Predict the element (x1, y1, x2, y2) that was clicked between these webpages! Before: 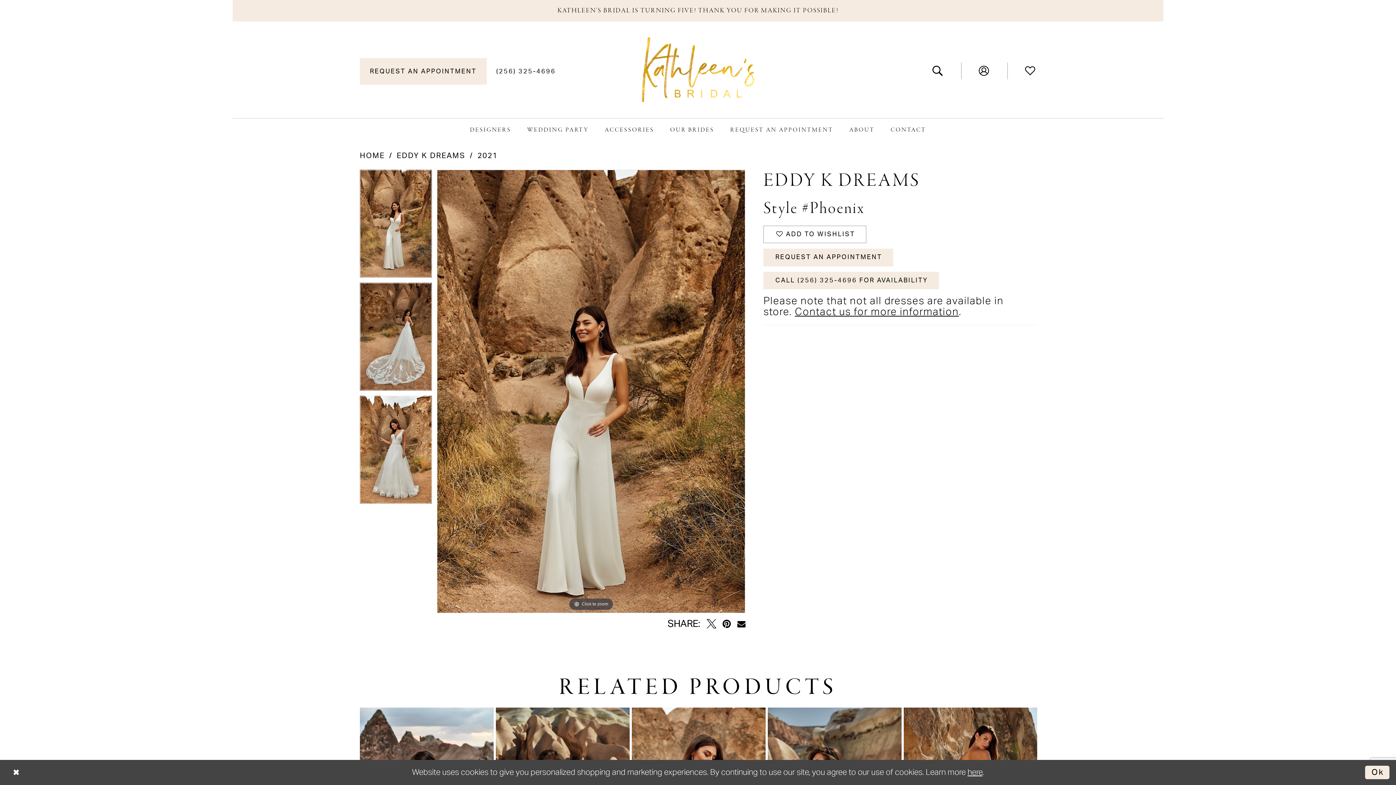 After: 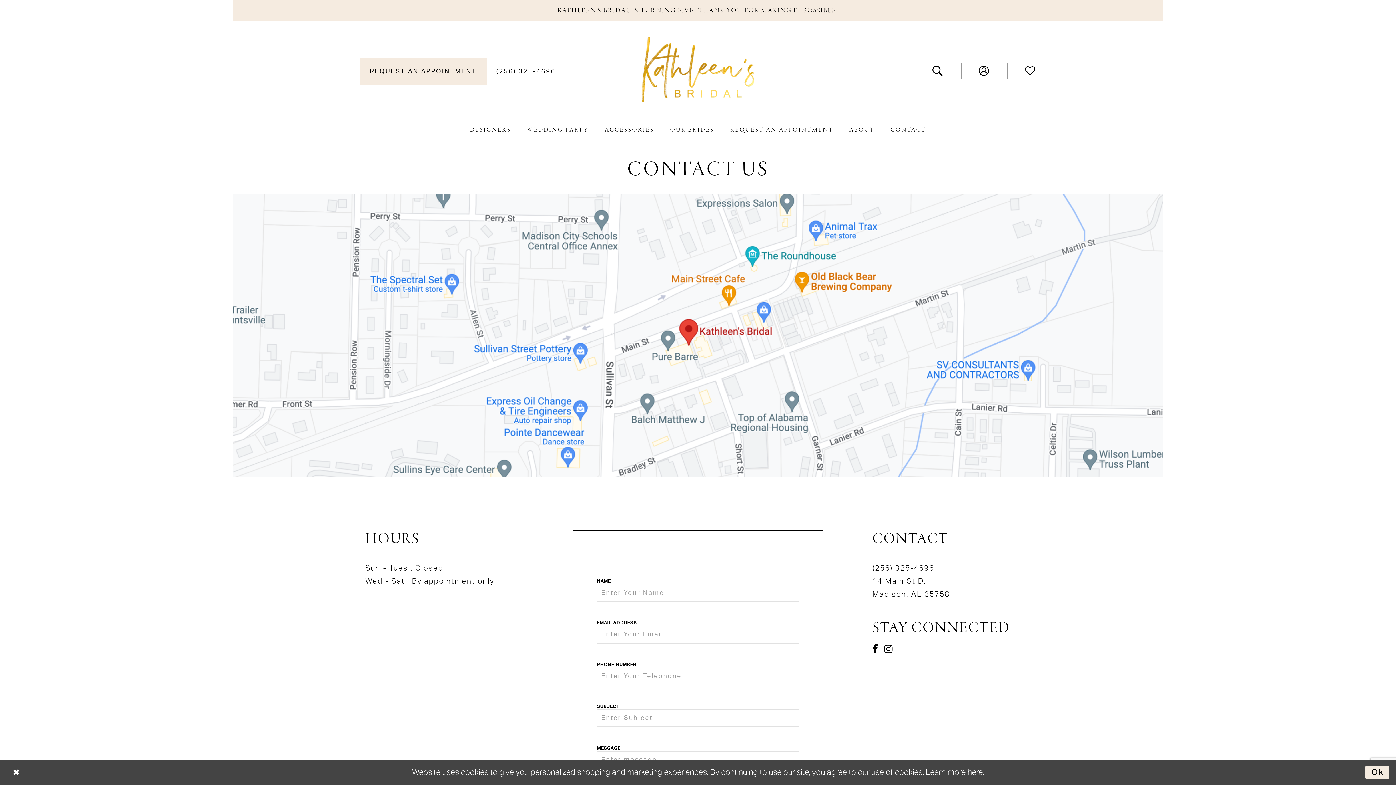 Action: label: Contact us for more information bbox: (795, 307, 959, 316)